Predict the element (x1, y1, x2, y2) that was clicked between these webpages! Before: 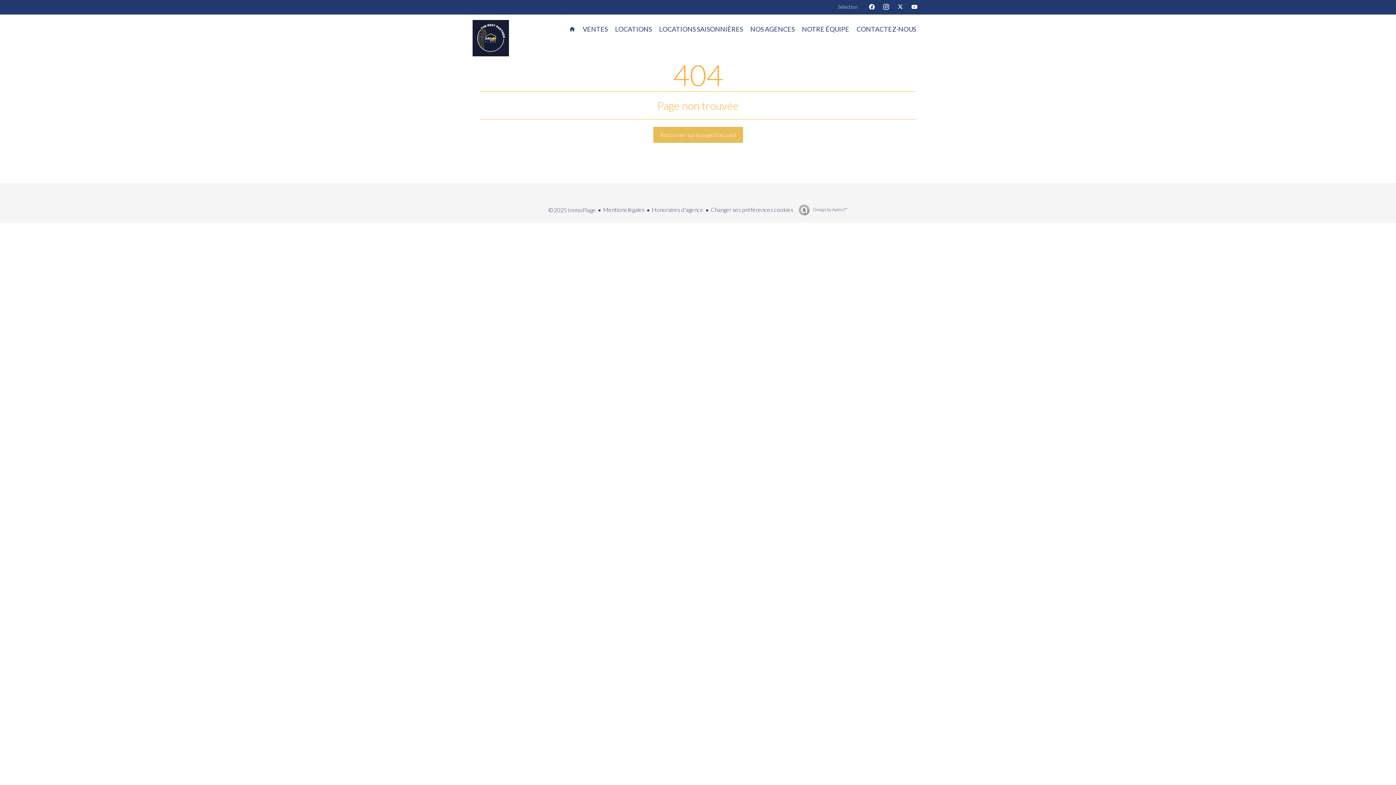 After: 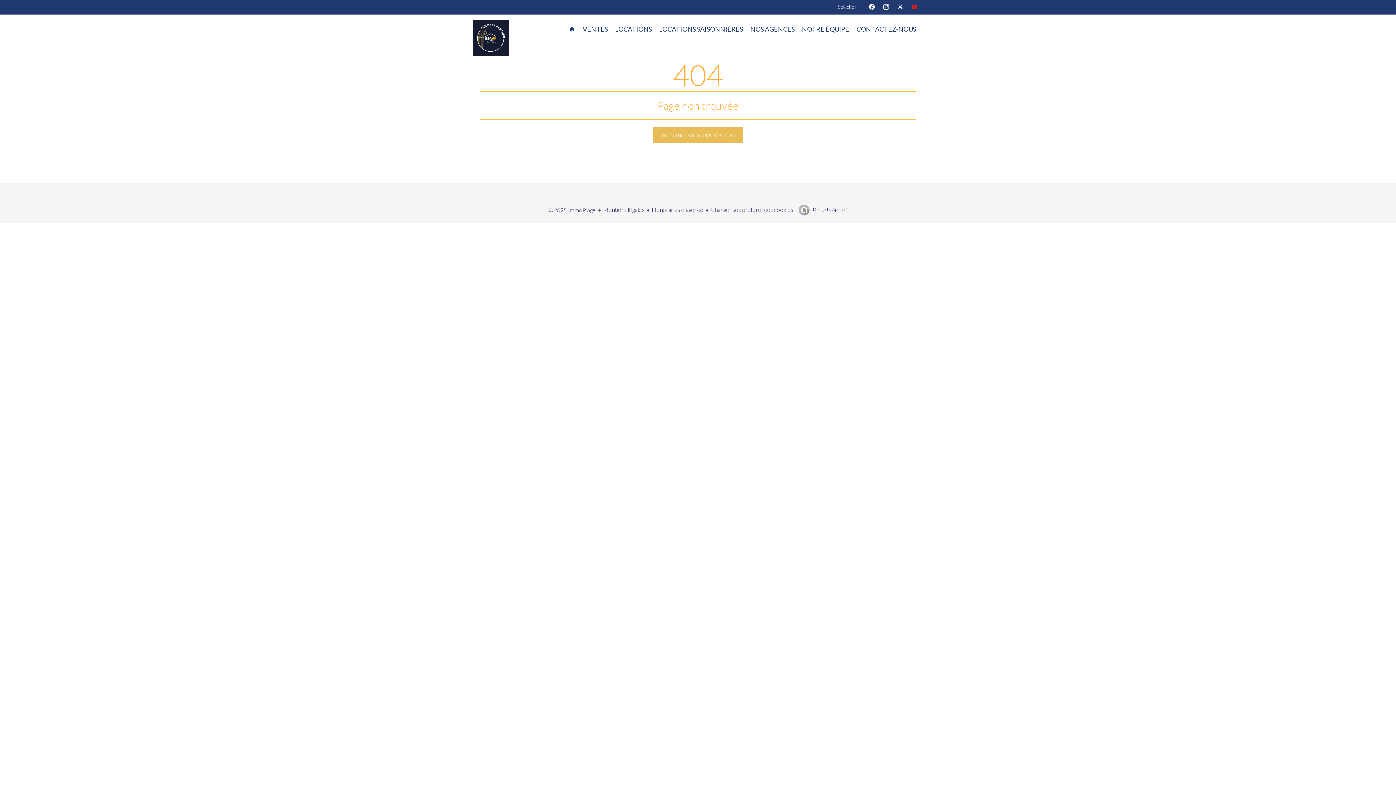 Action: bbox: (911, 4, 921, 10)